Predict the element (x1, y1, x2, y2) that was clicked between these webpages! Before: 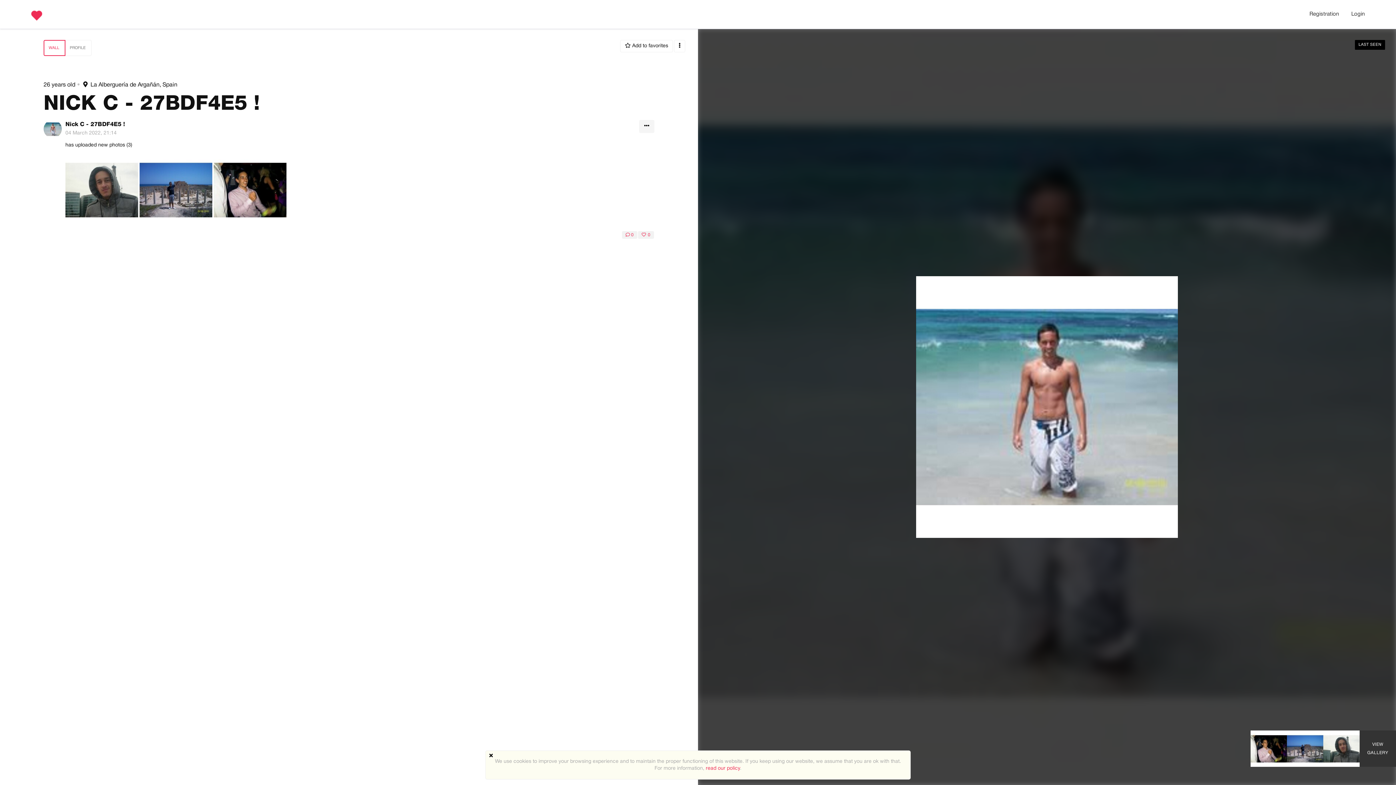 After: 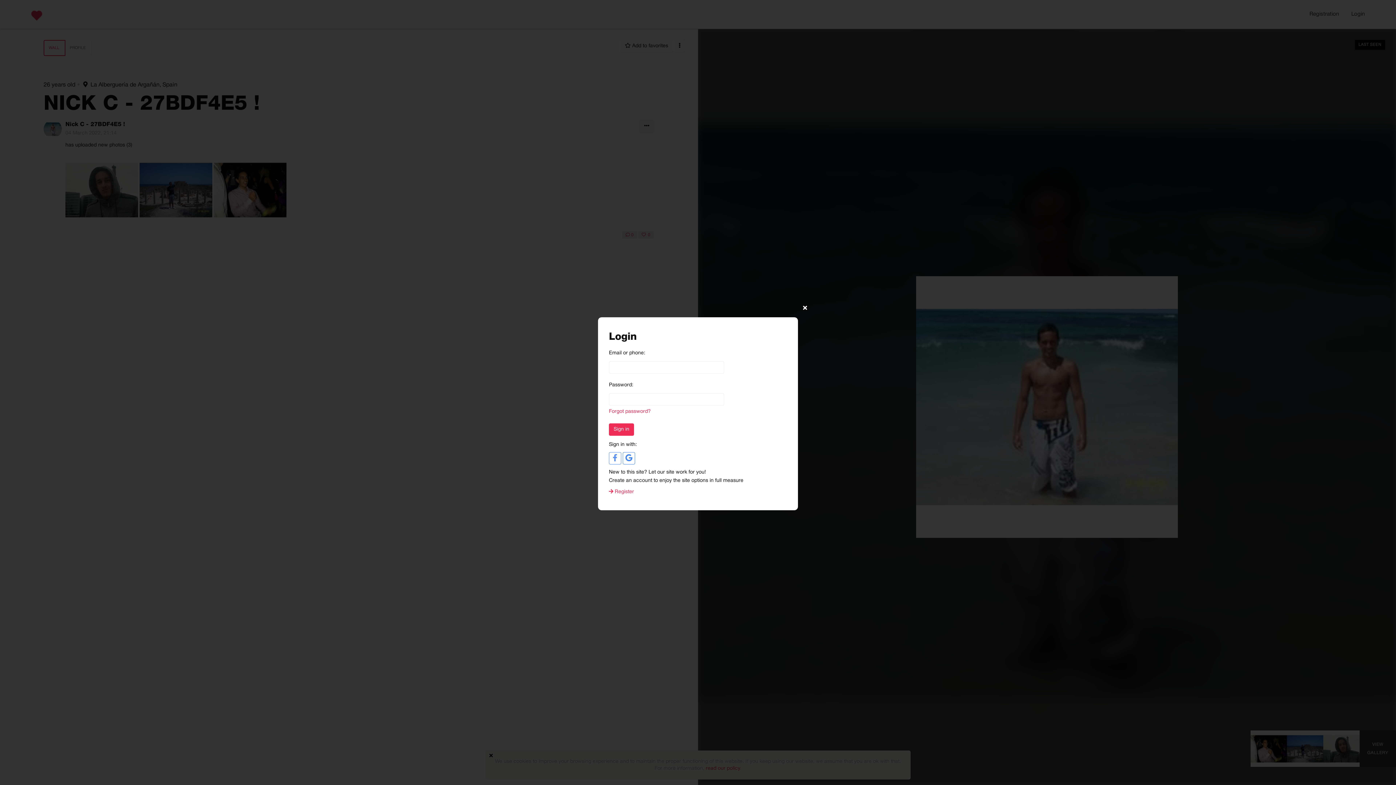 Action: bbox: (916, 29, 1178, 785)